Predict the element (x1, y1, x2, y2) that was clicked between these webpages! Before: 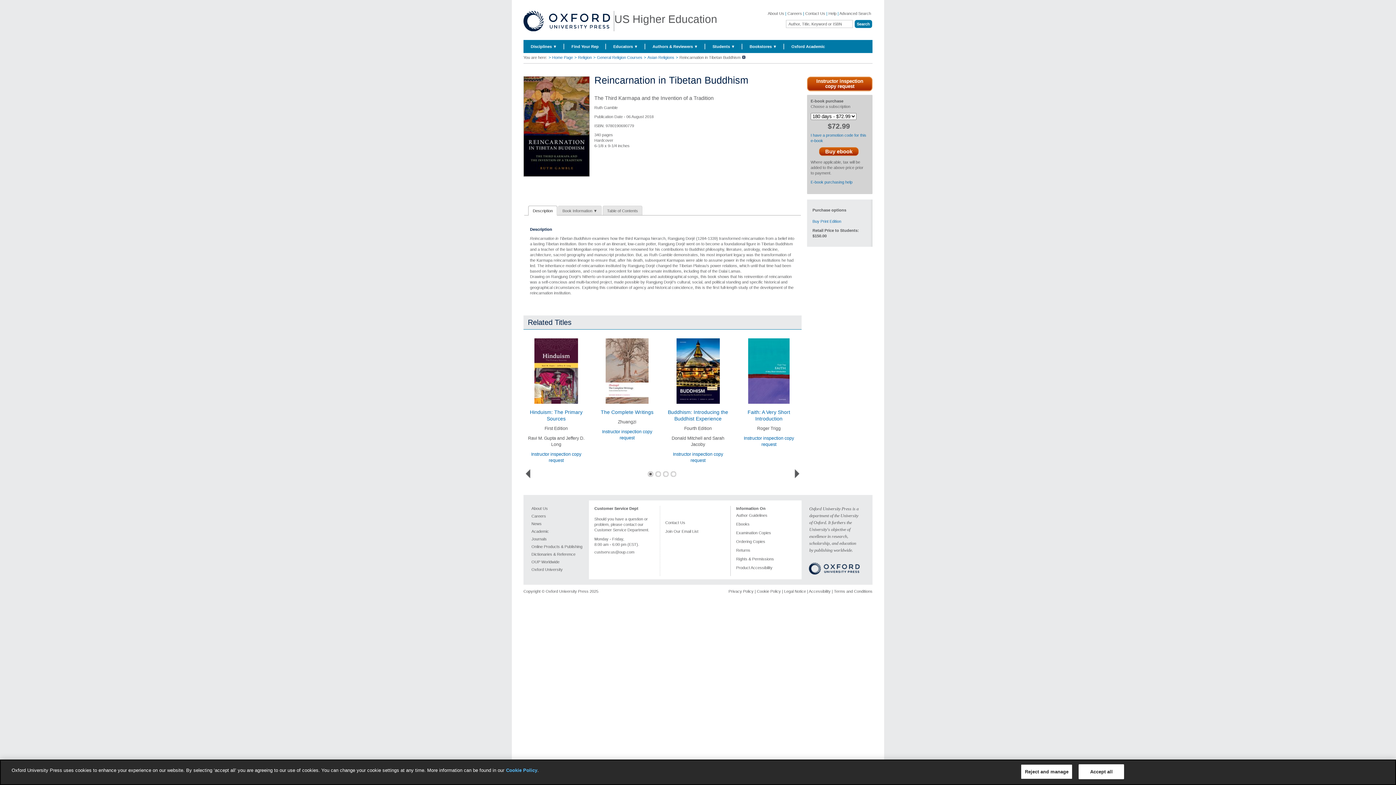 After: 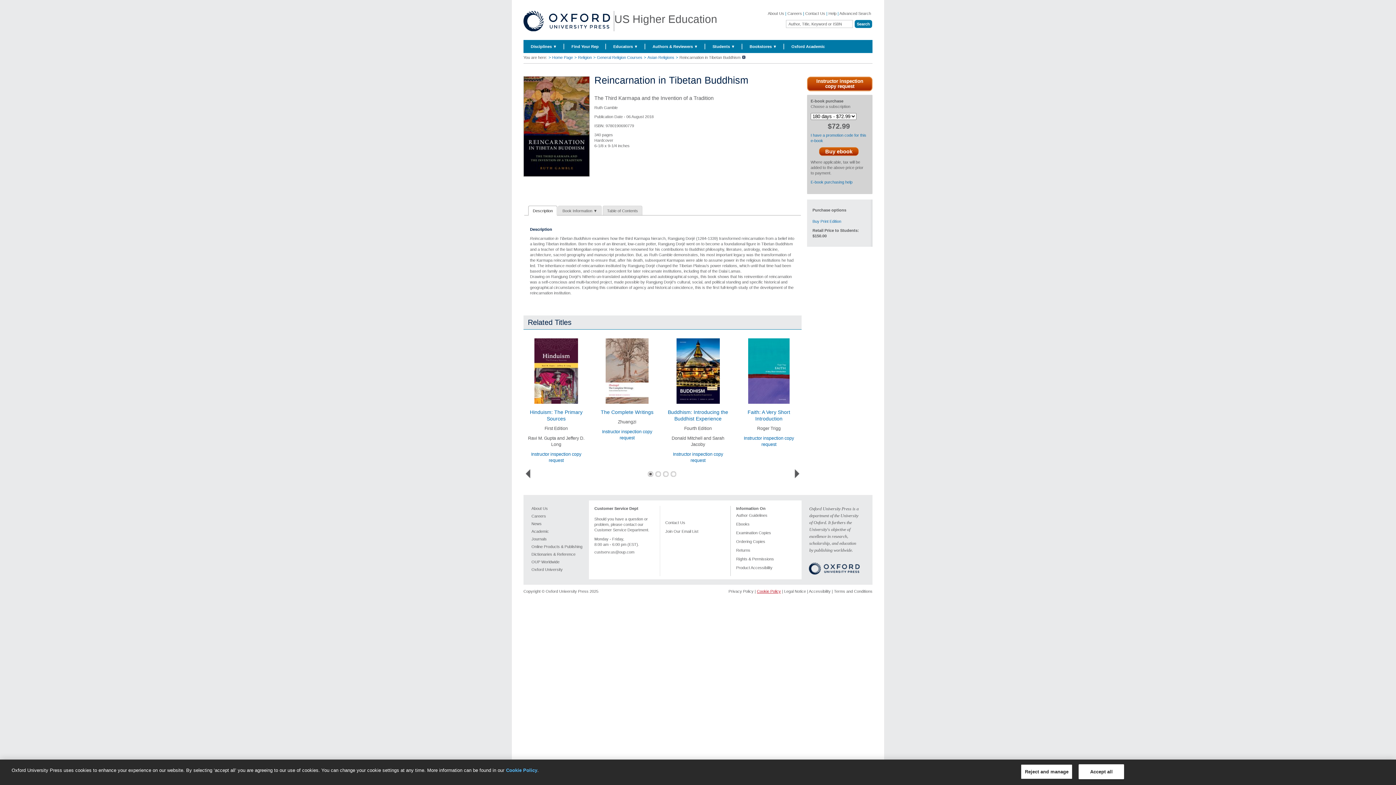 Action: label: Cookie Policy bbox: (757, 589, 781, 593)